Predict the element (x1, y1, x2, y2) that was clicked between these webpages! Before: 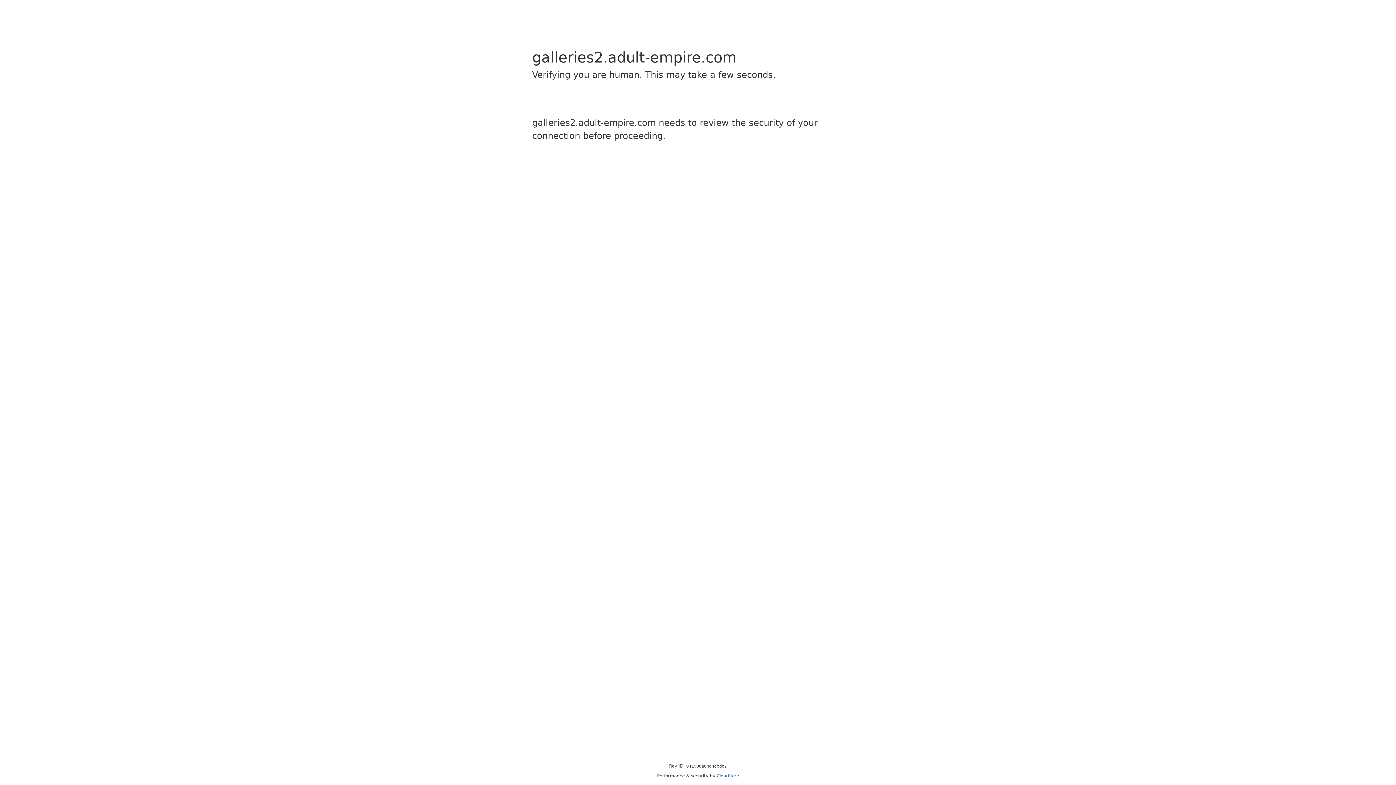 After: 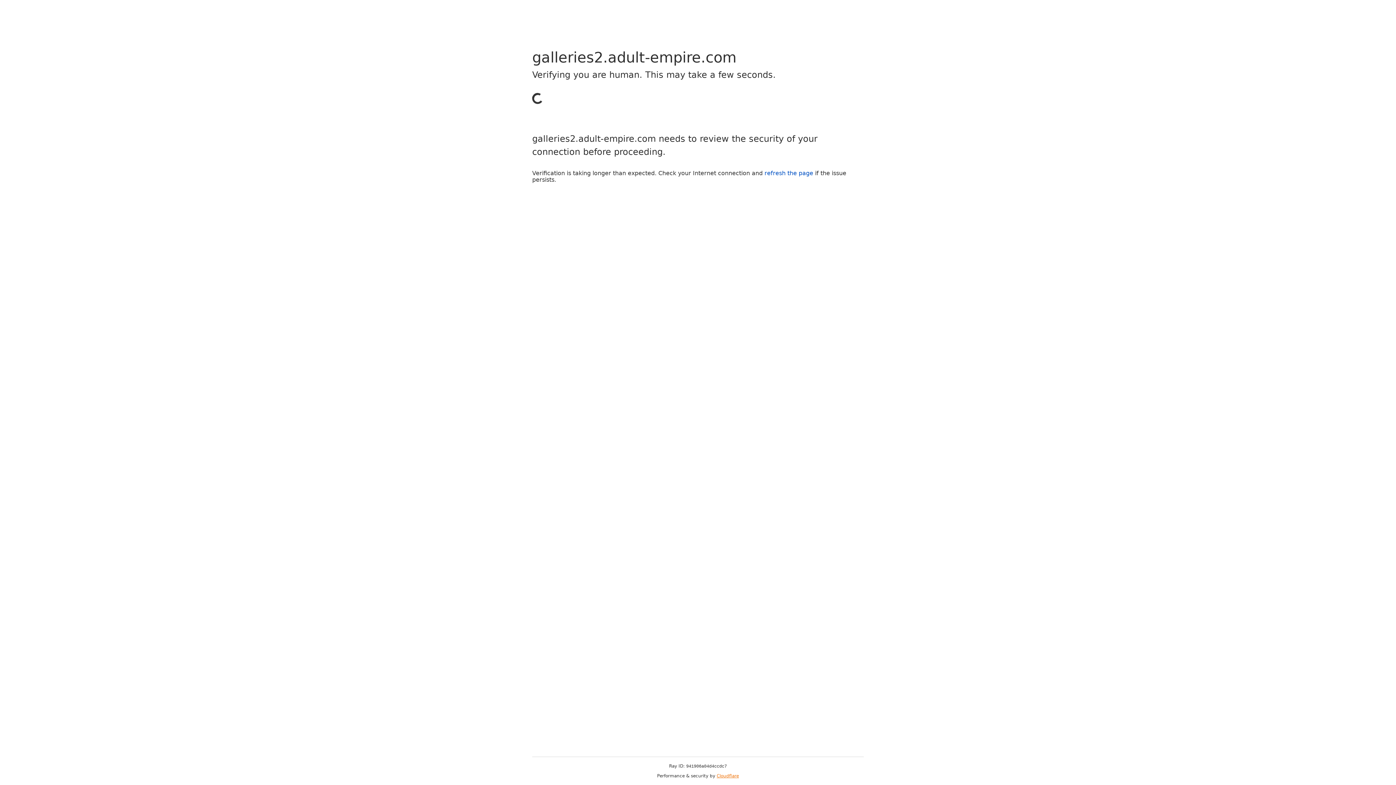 Action: label: Cloudflare bbox: (716, 773, 739, 778)